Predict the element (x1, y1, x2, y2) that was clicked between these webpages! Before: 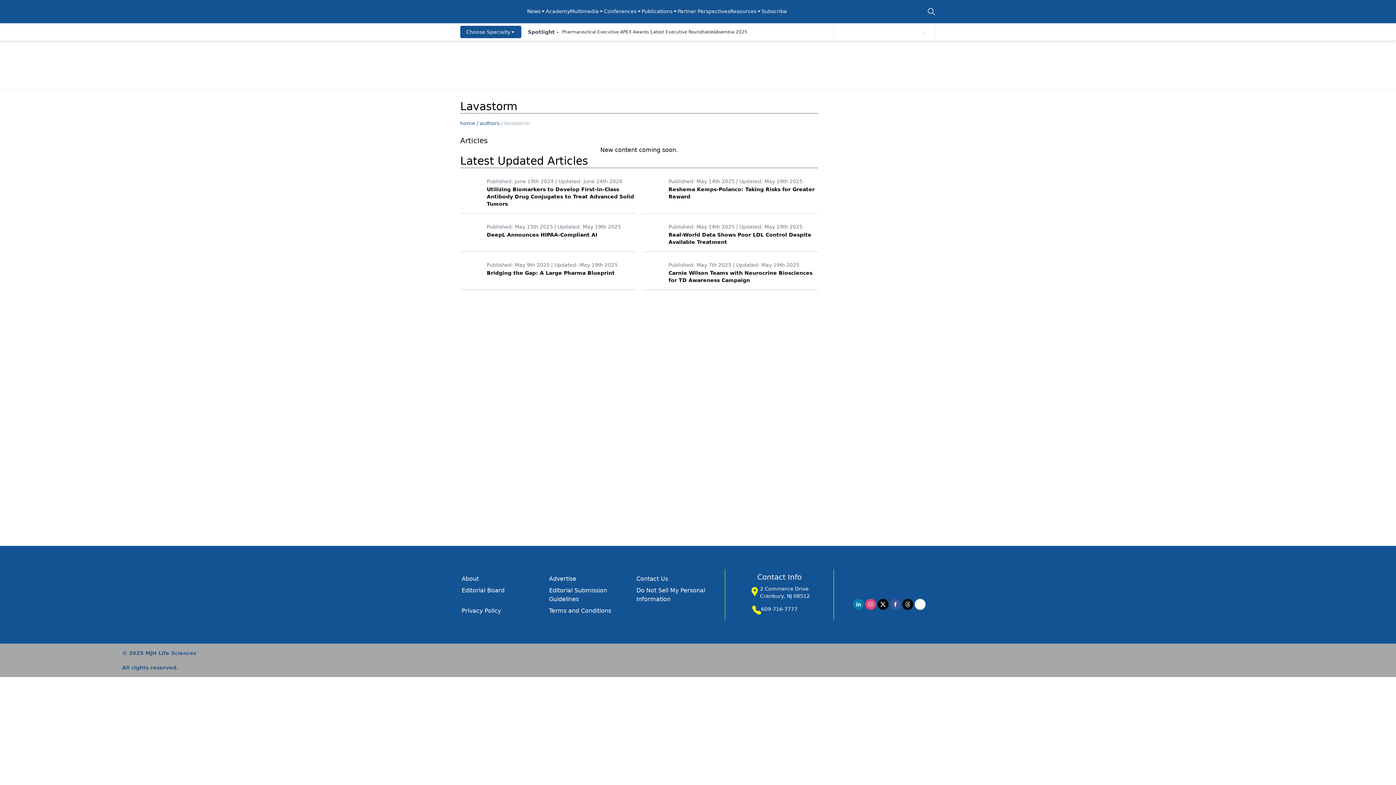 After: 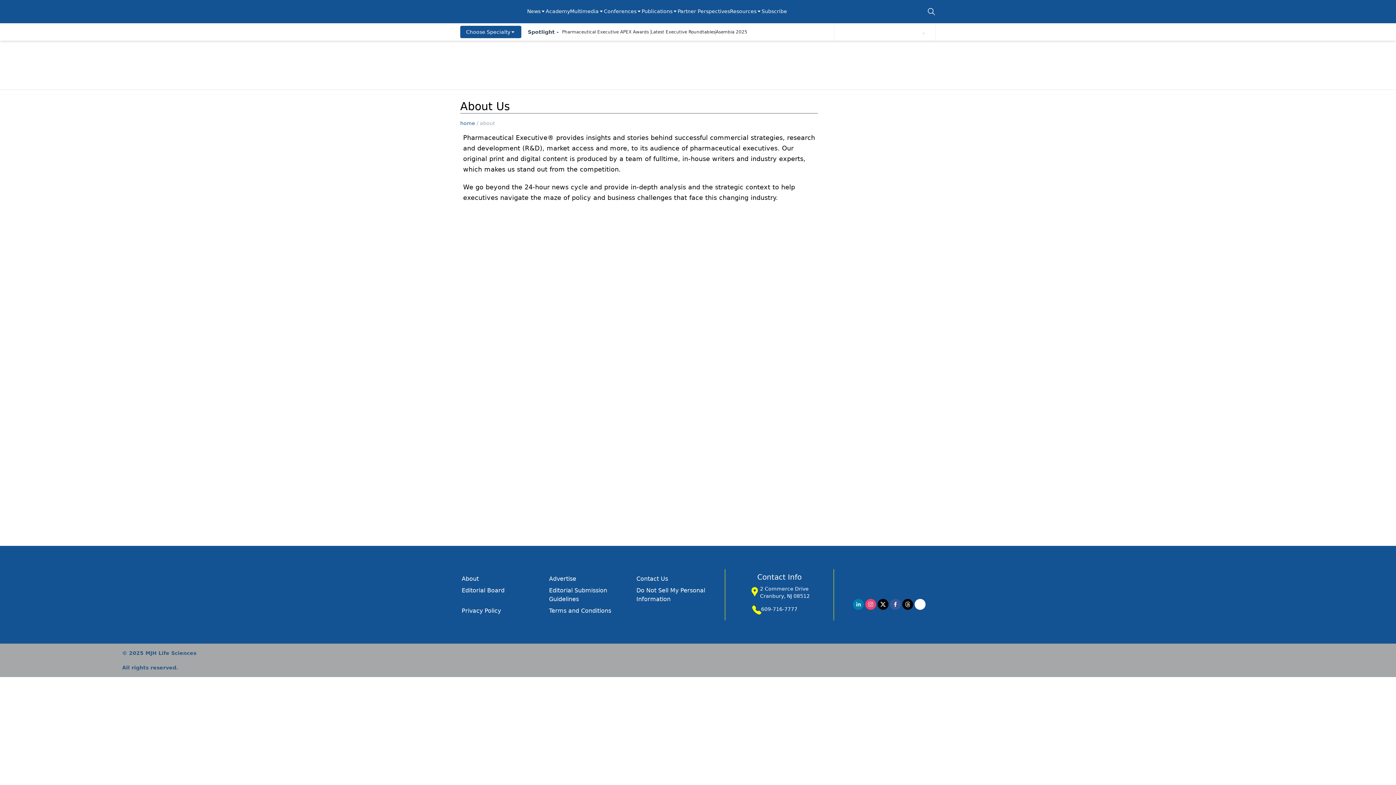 Action: bbox: (461, 575, 478, 582) label: About